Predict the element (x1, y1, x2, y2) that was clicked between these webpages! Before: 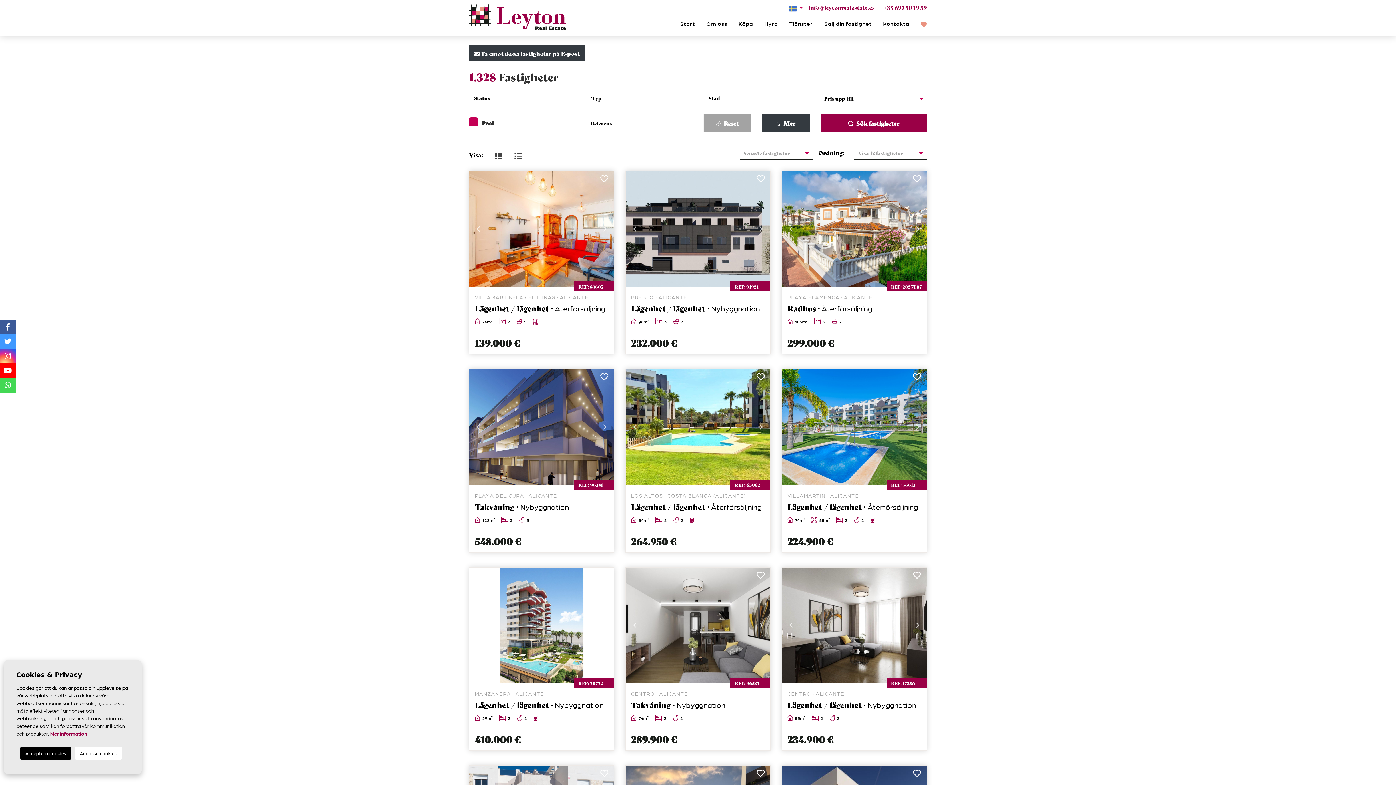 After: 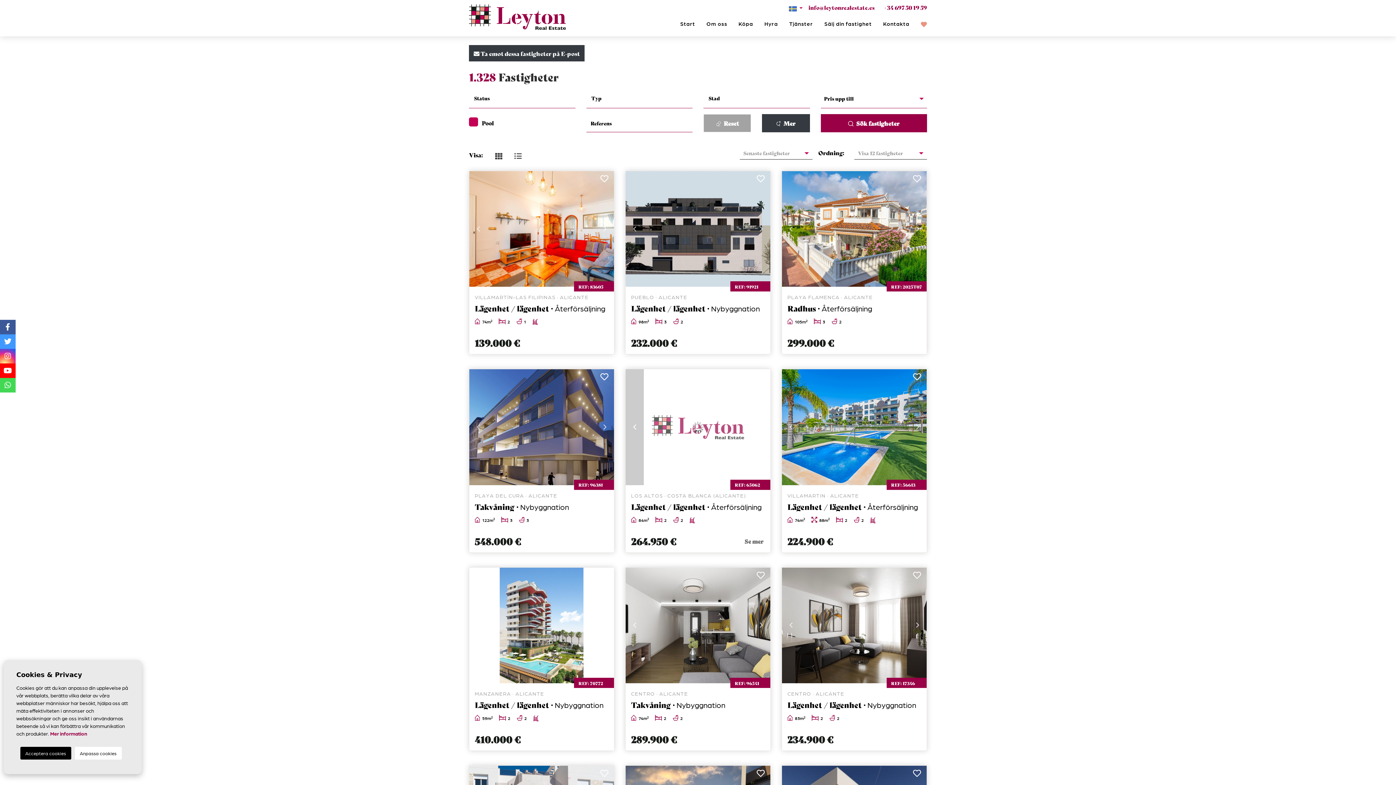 Action: bbox: (625, 369, 644, 485) label: Previous